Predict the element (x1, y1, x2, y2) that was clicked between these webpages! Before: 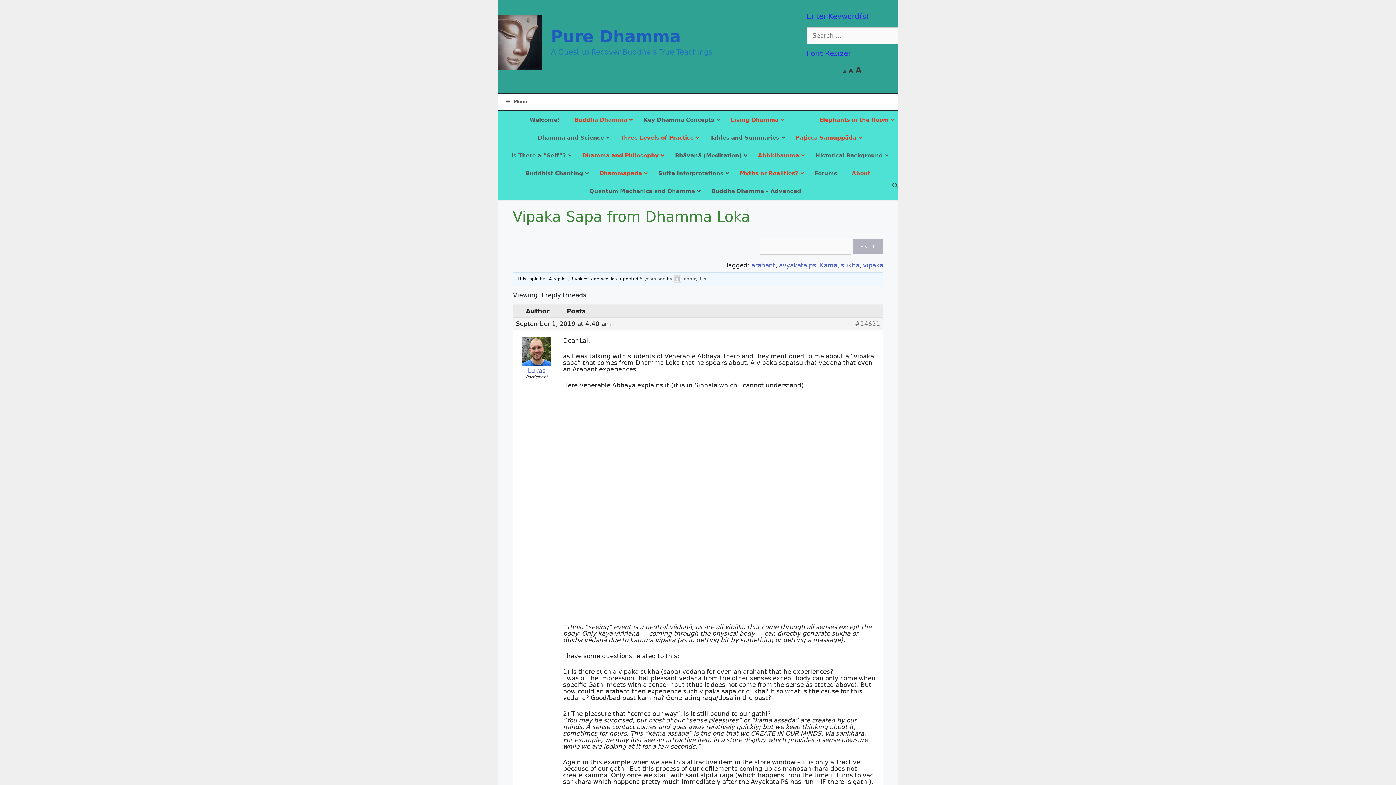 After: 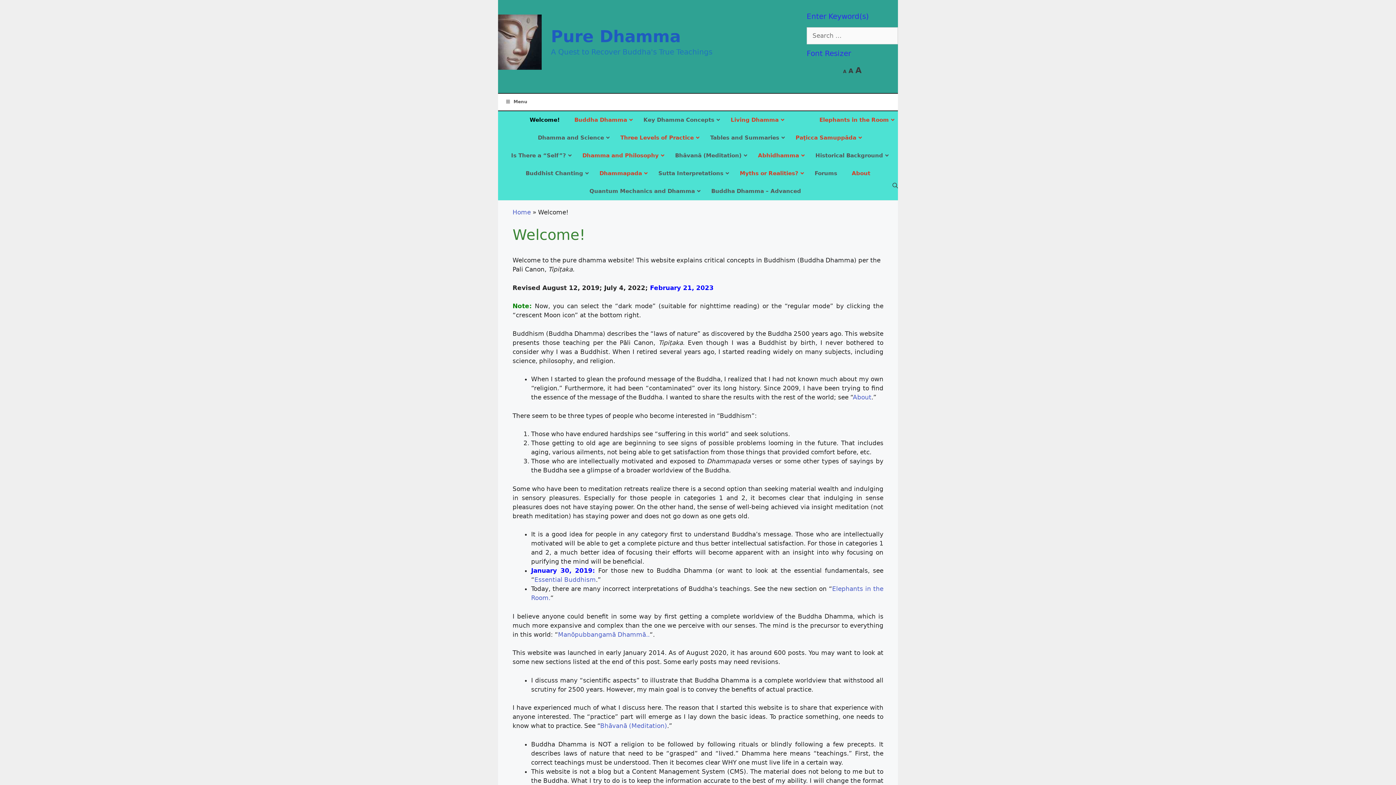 Action: bbox: (522, 111, 567, 128) label: Welcome!